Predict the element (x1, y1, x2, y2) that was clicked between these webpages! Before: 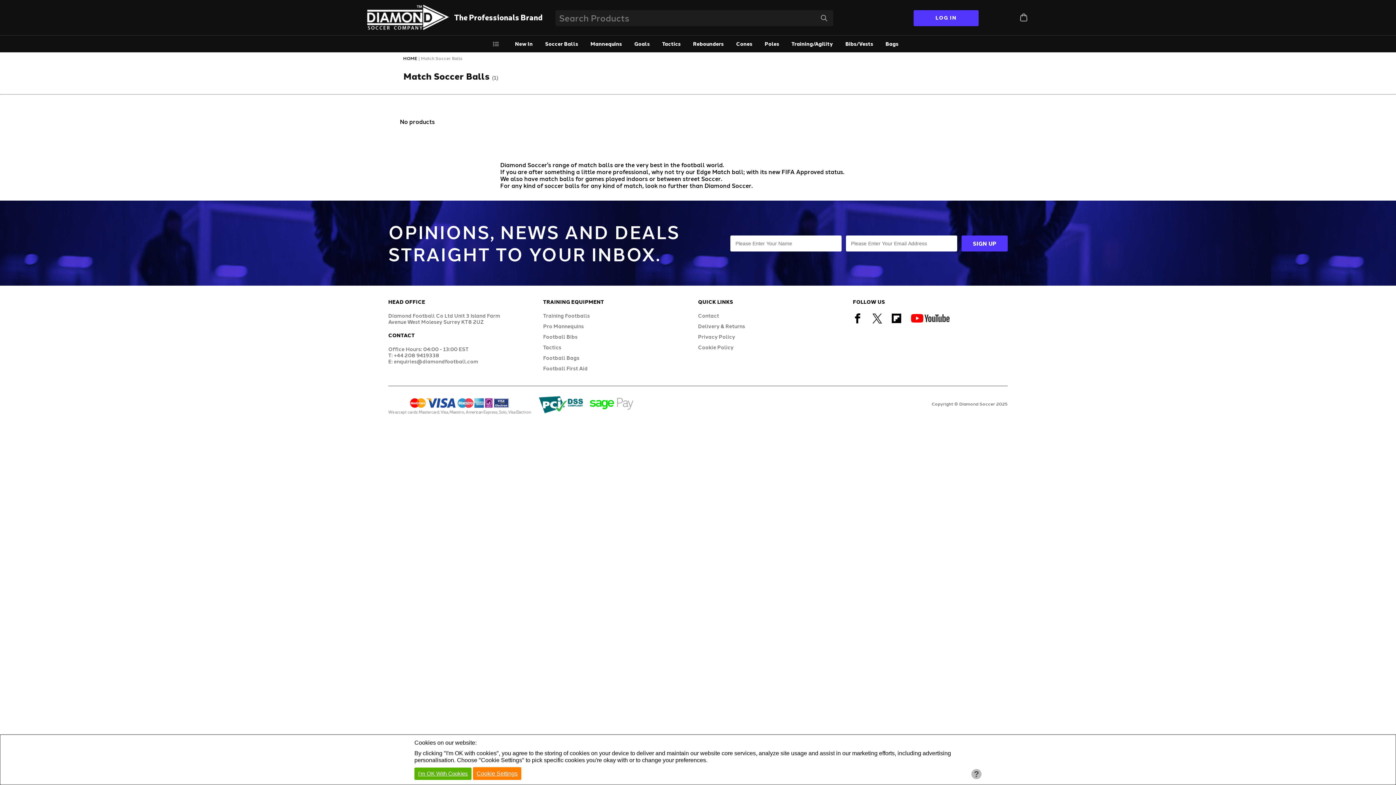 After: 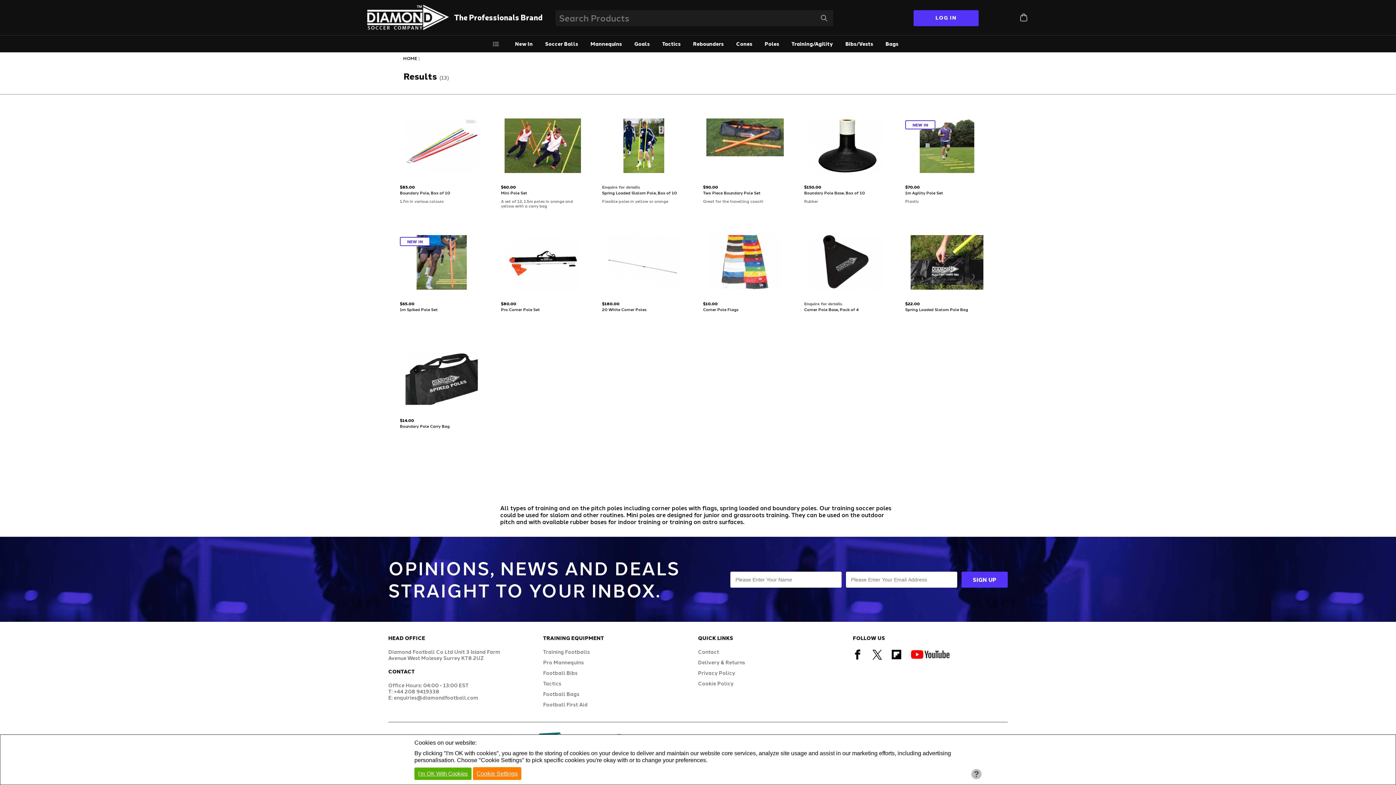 Action: label: Poles bbox: (763, 40, 781, 46)